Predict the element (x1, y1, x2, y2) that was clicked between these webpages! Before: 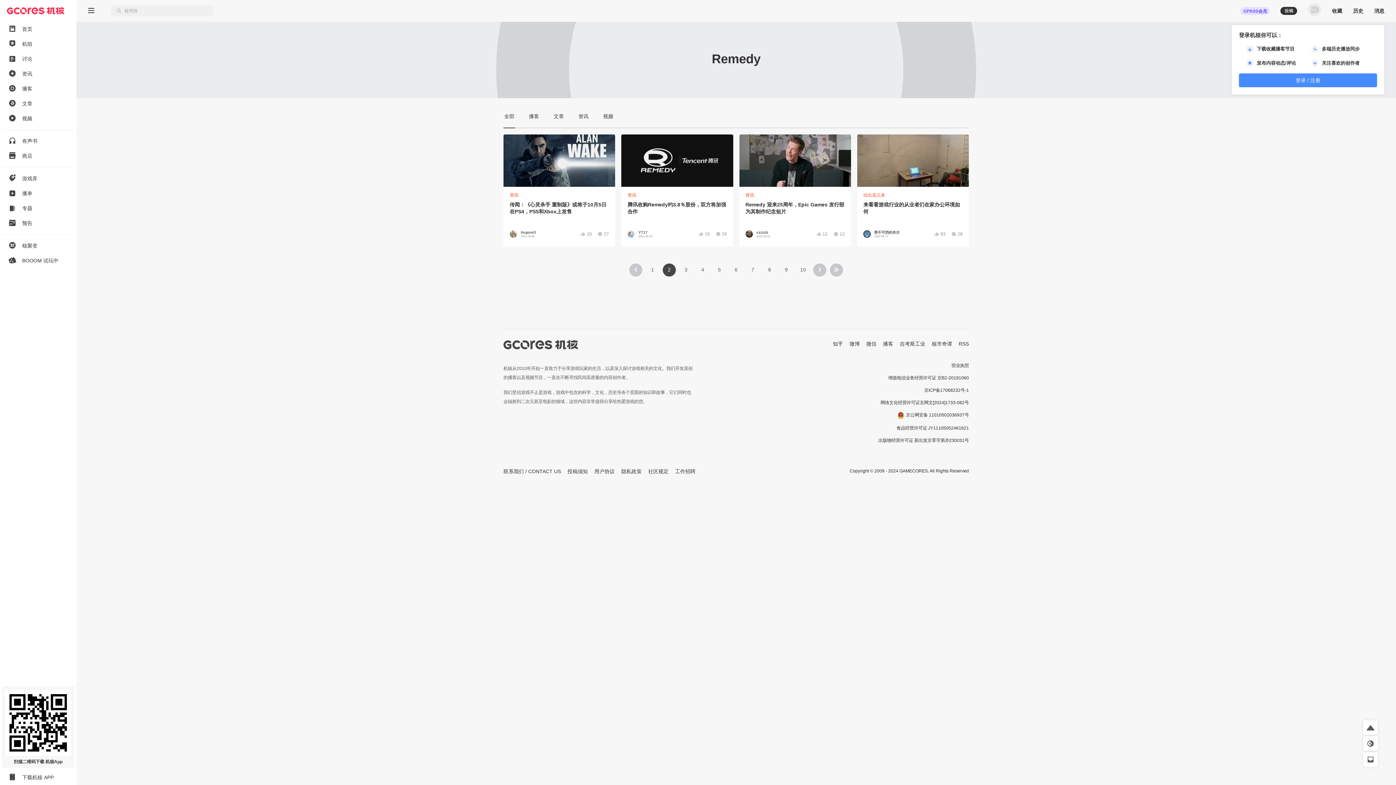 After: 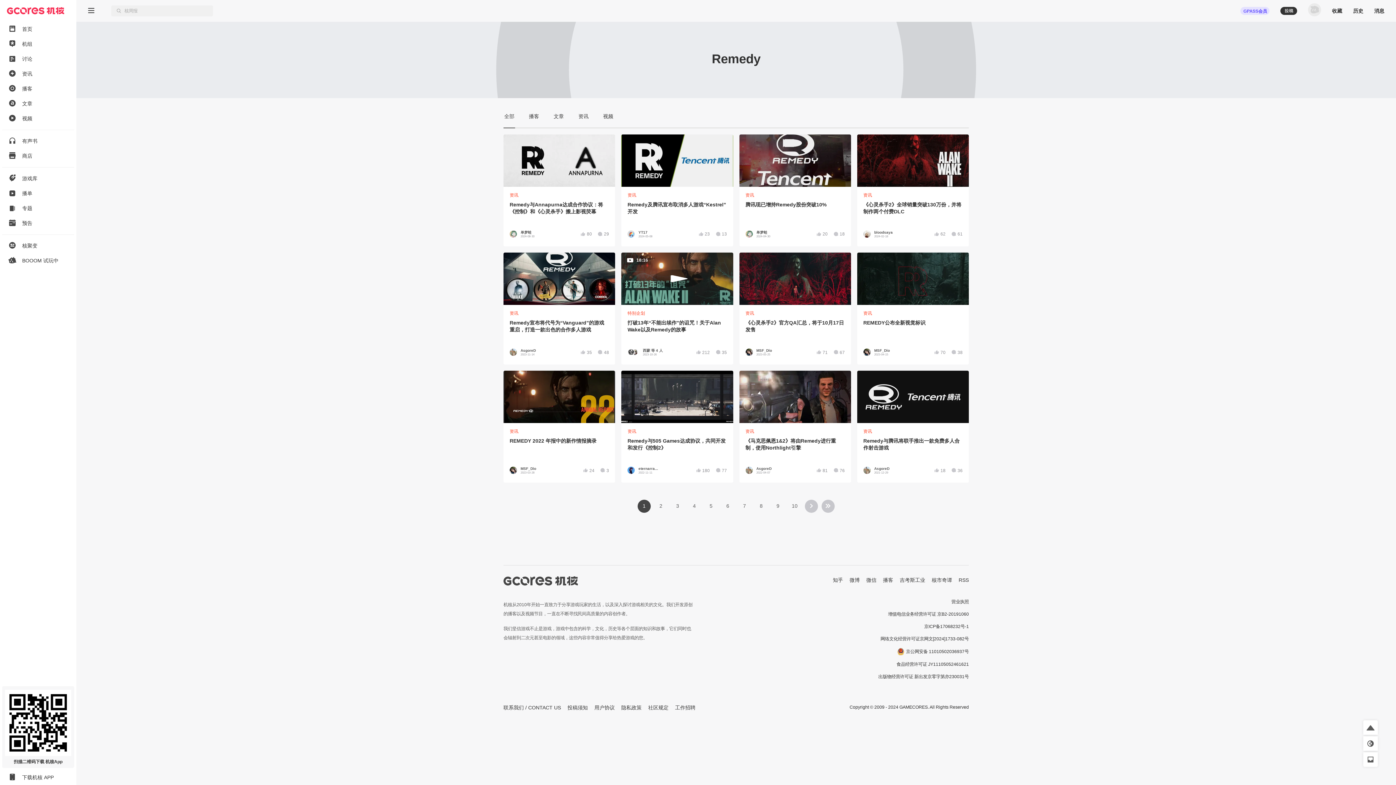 Action: label: 全部 bbox: (497, 105, 521, 128)